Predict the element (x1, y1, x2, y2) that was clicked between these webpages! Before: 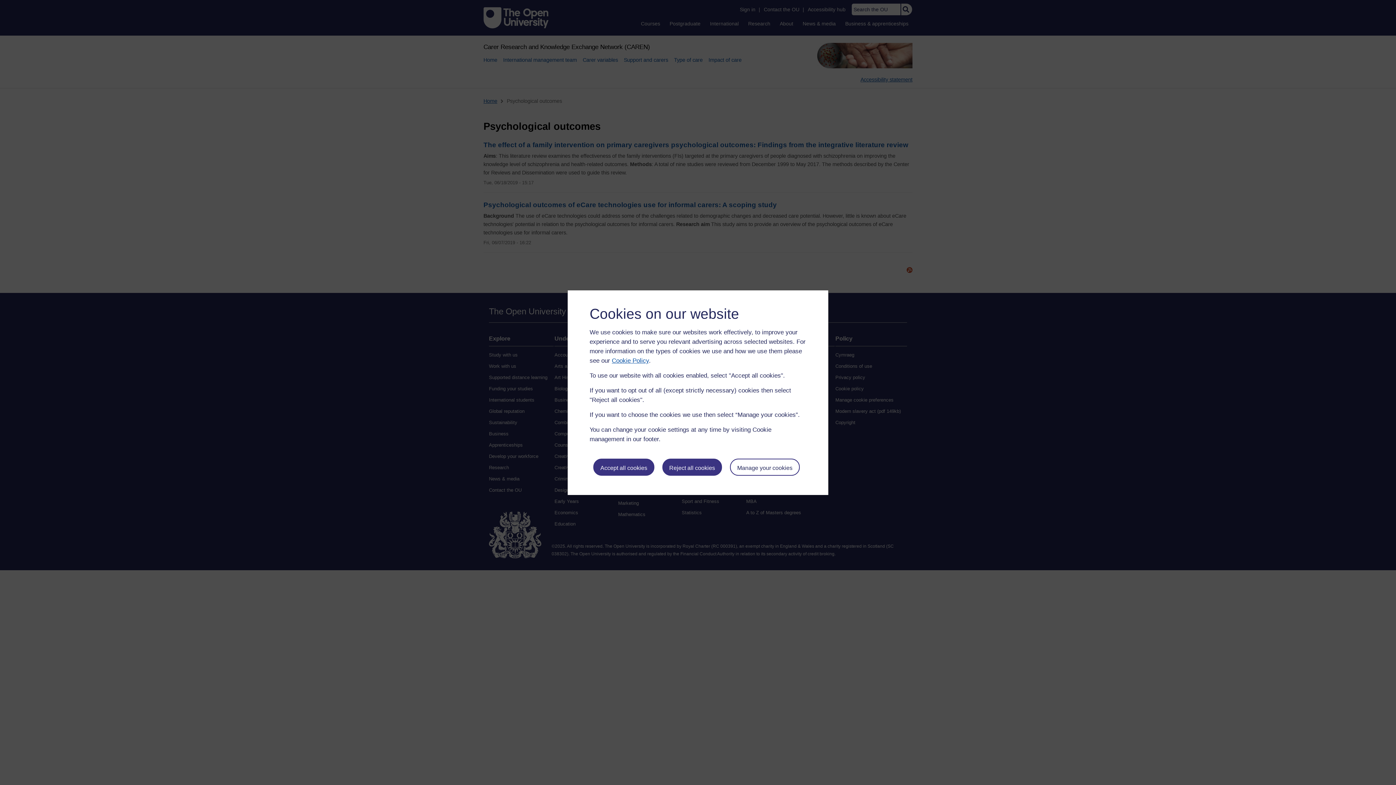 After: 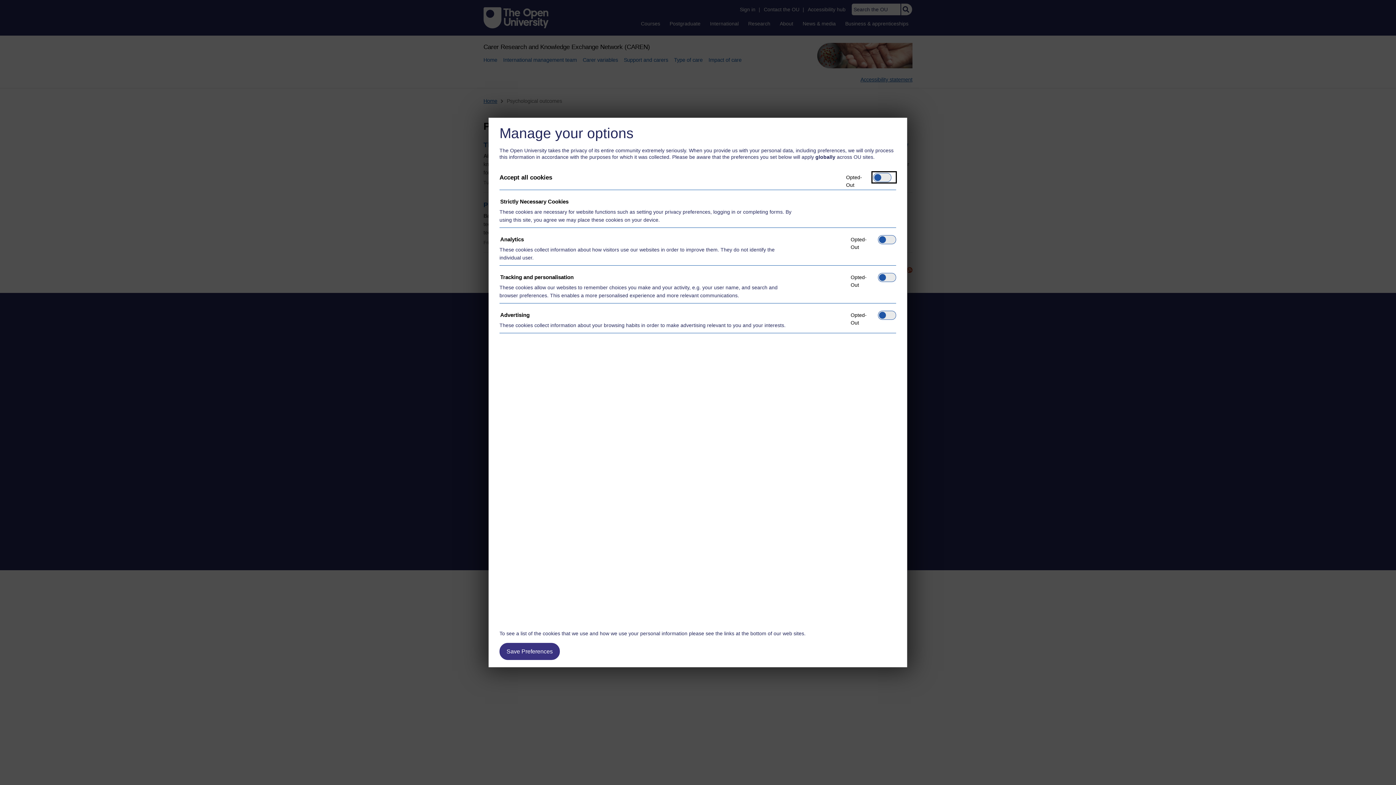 Action: bbox: (730, 458, 799, 476) label: Manage your cookies